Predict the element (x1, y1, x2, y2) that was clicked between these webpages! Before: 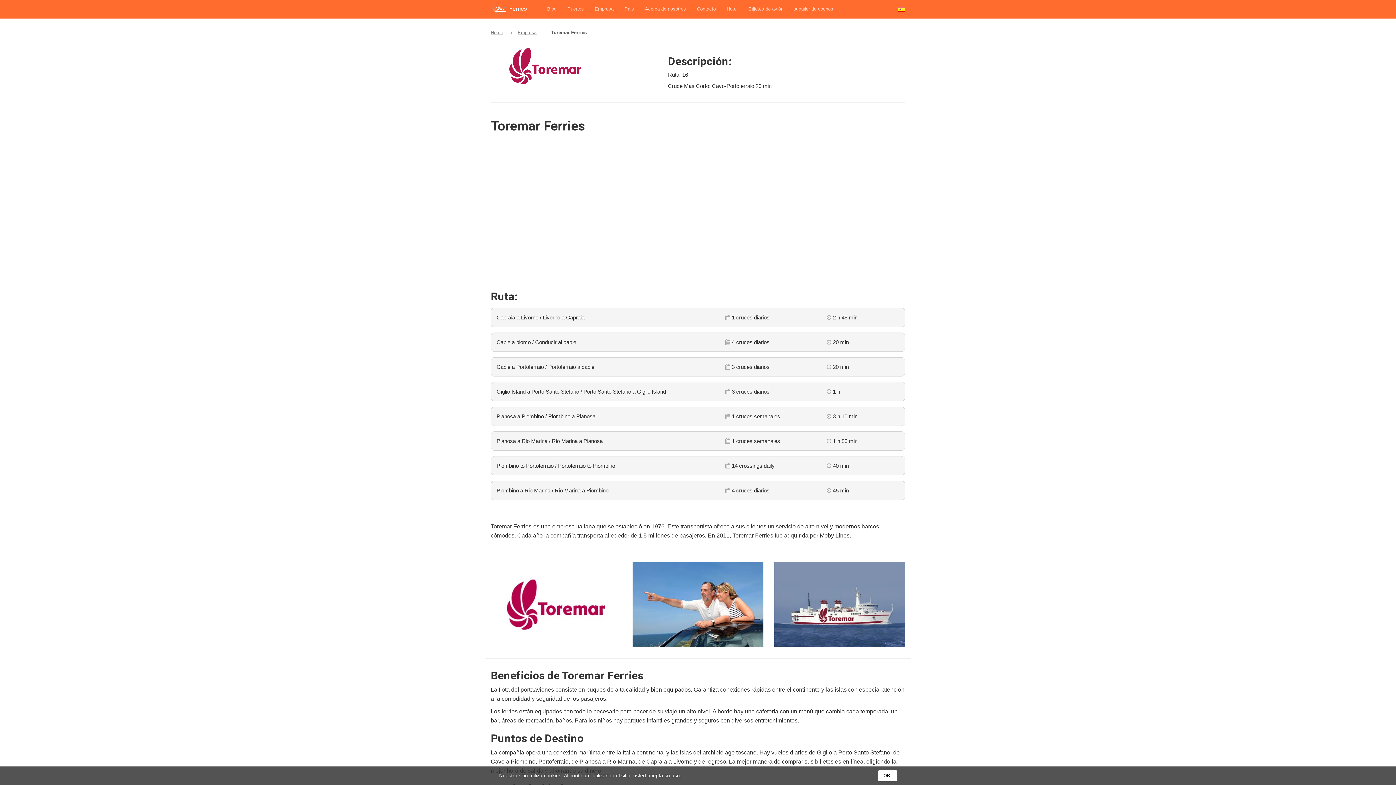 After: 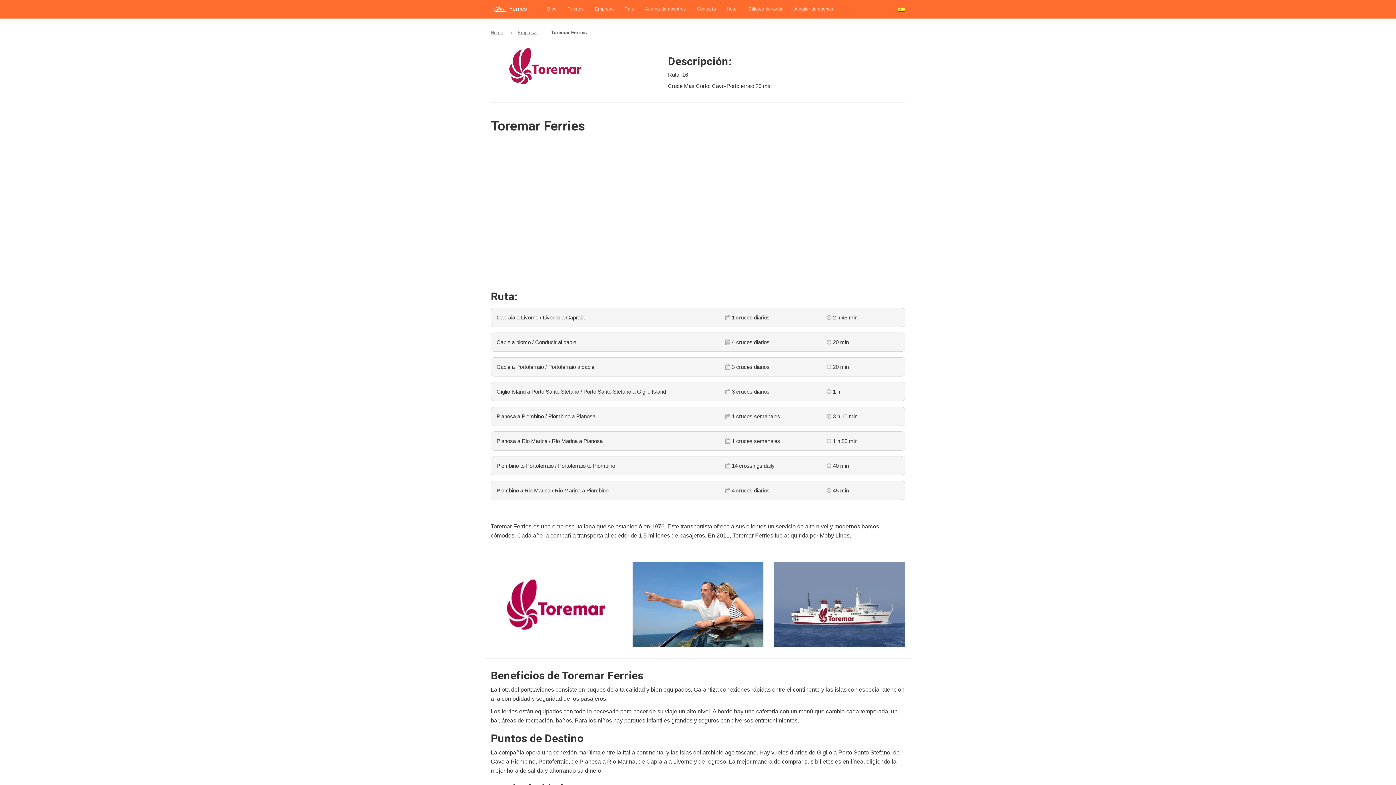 Action: bbox: (878, 770, 897, 781) label: OK.